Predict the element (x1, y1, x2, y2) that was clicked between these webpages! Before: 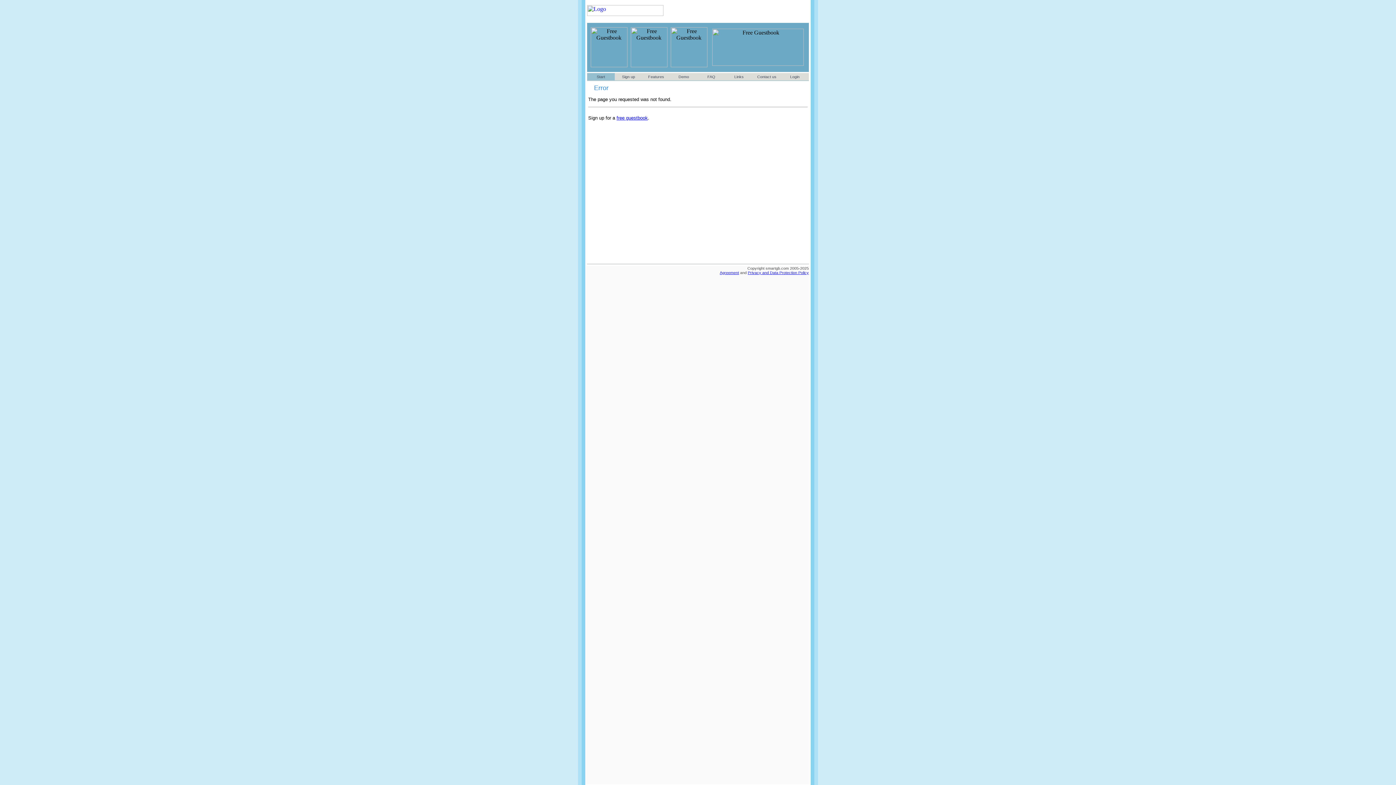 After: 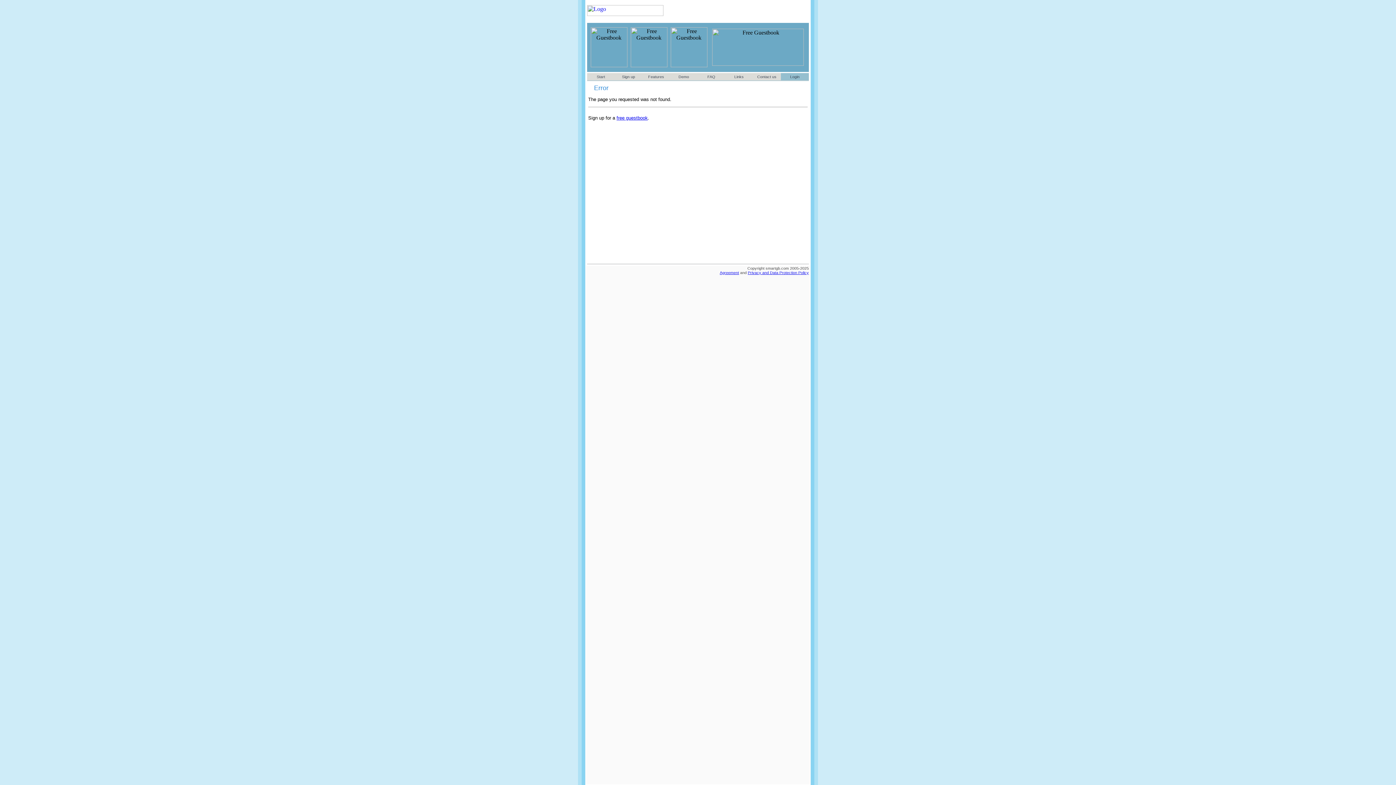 Action: label: Login bbox: (790, 74, 799, 78)